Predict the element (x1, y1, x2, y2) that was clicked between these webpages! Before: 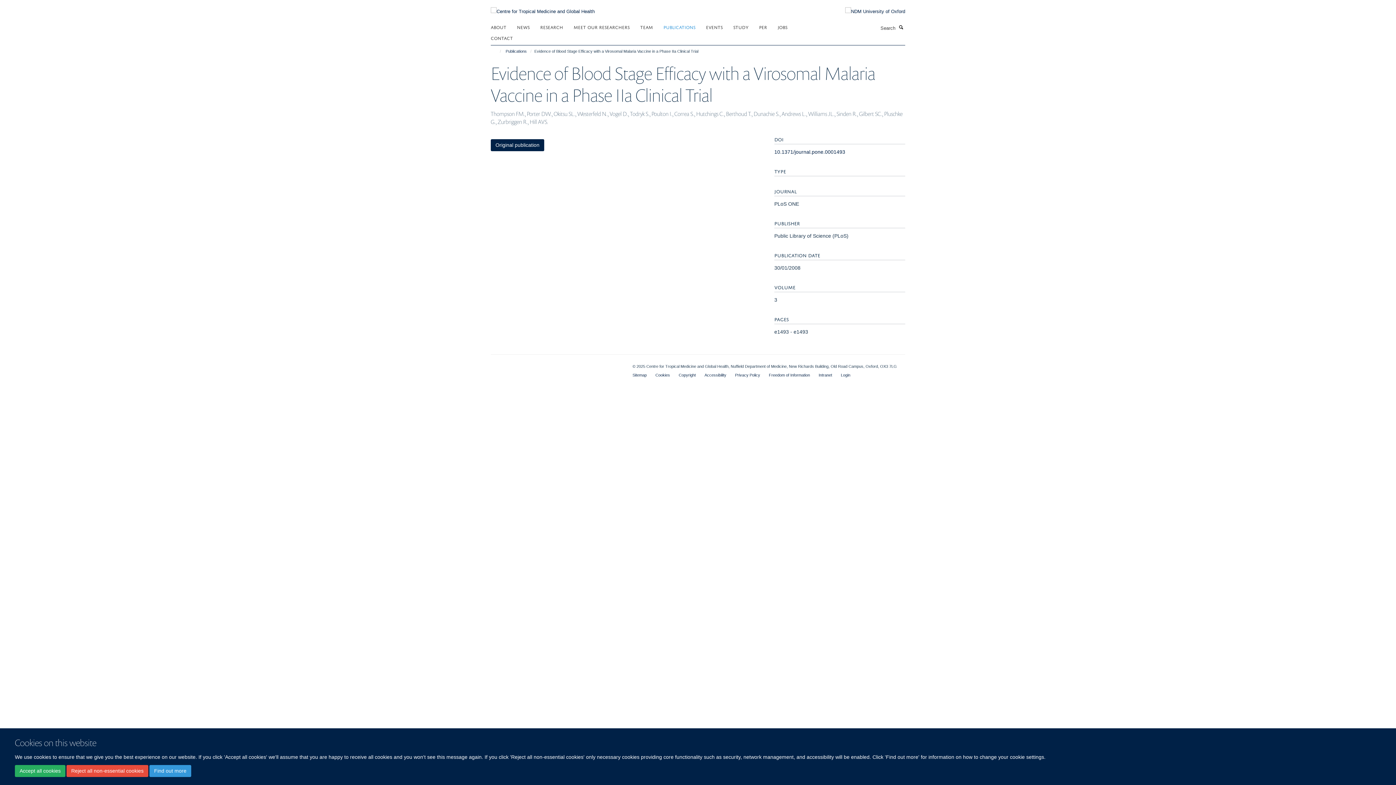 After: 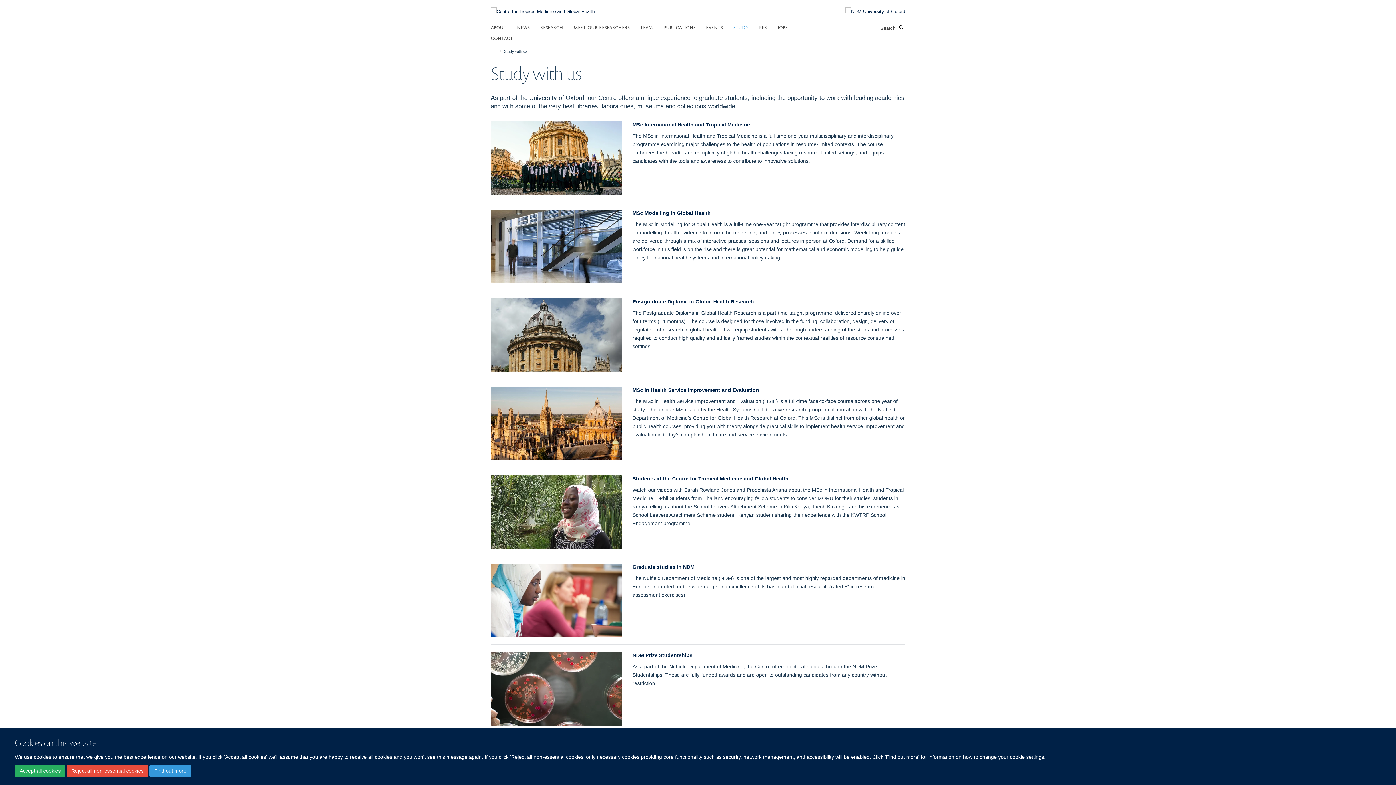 Action: bbox: (733, 21, 757, 32) label: STUDY